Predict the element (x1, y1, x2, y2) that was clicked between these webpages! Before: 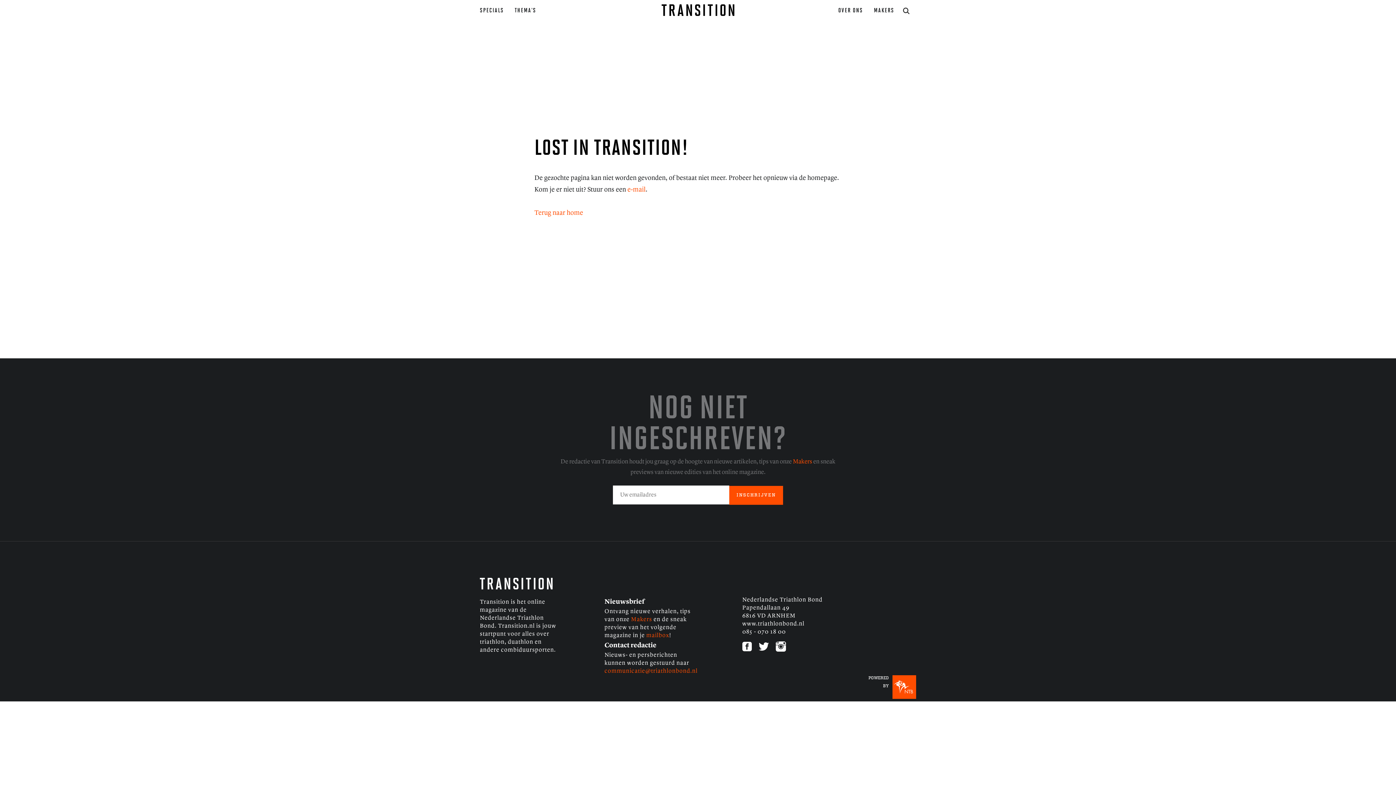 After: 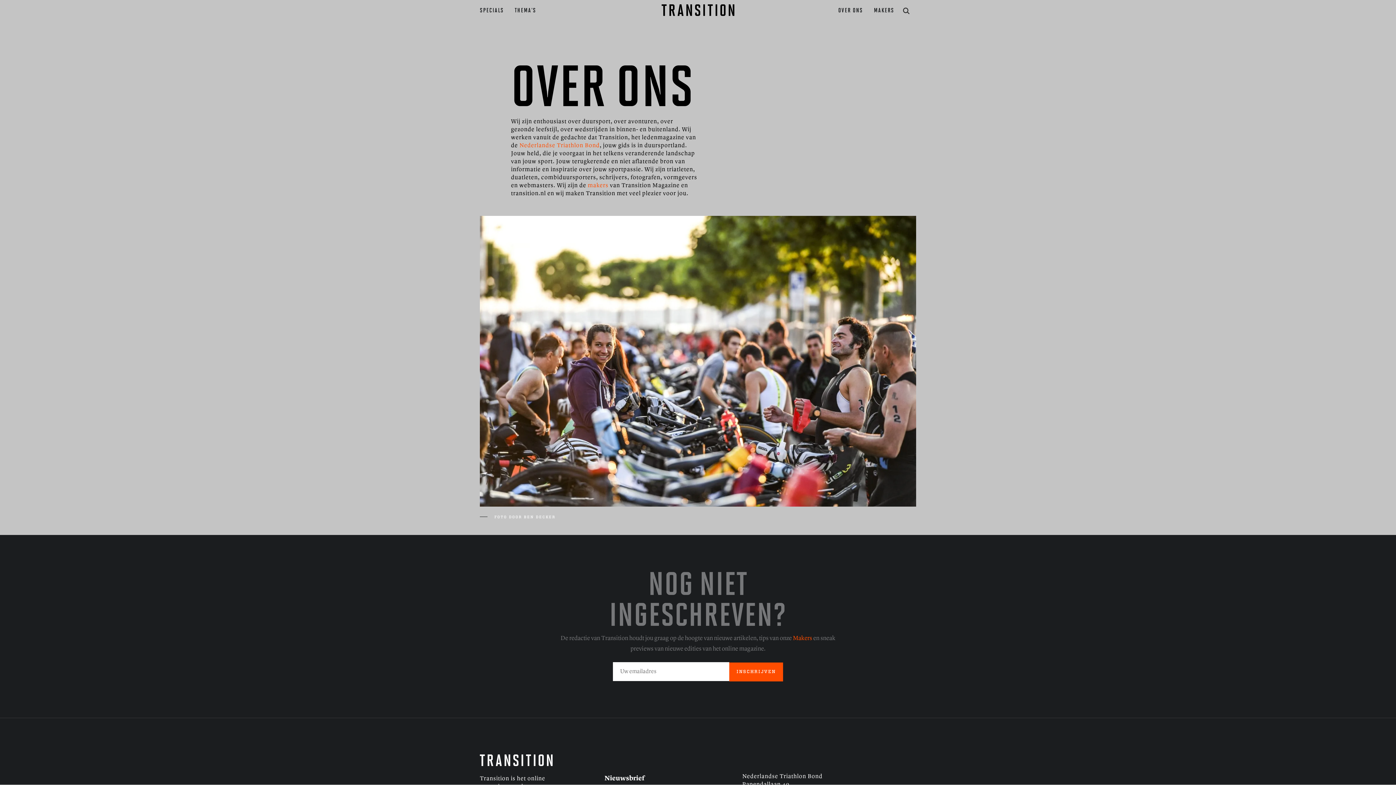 Action: bbox: (838, 5, 863, 16) label: OVER ONS